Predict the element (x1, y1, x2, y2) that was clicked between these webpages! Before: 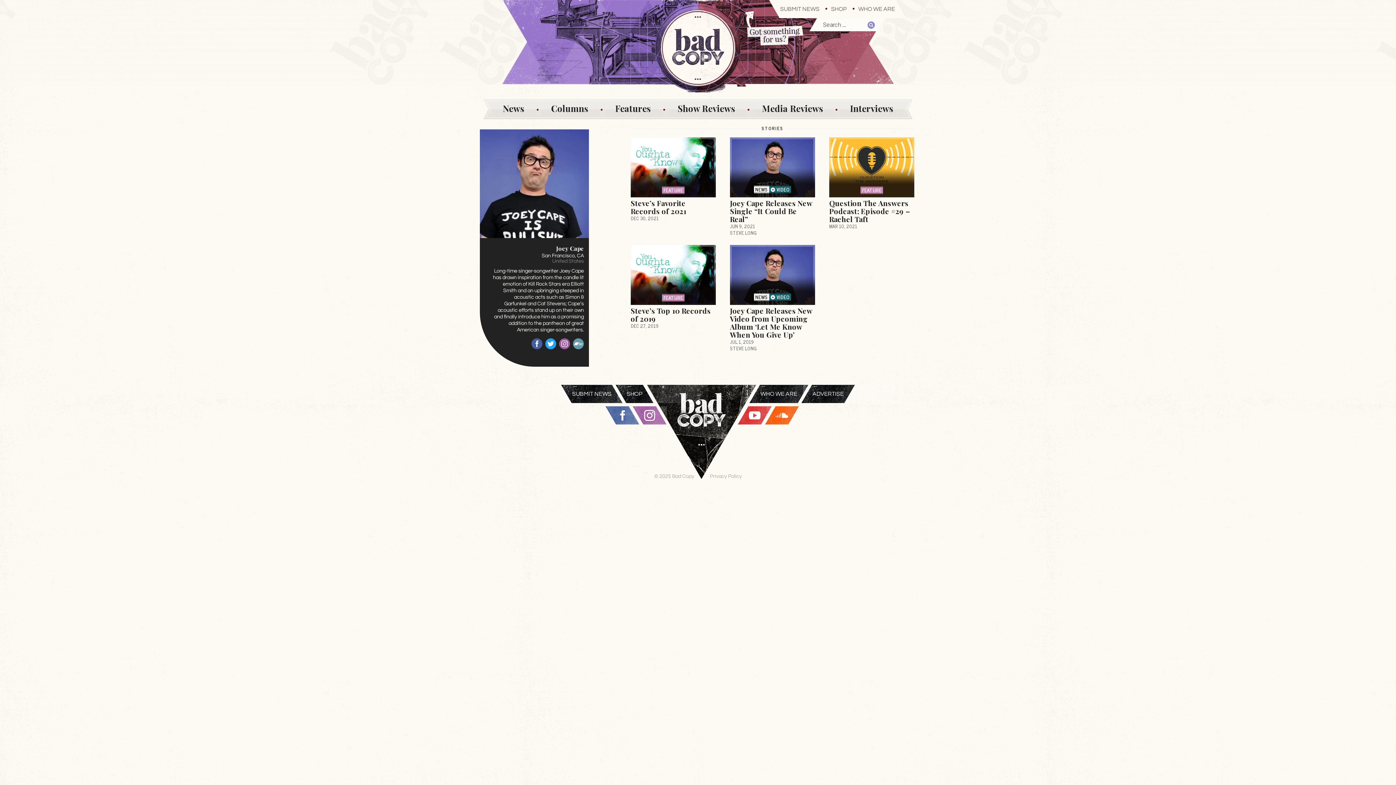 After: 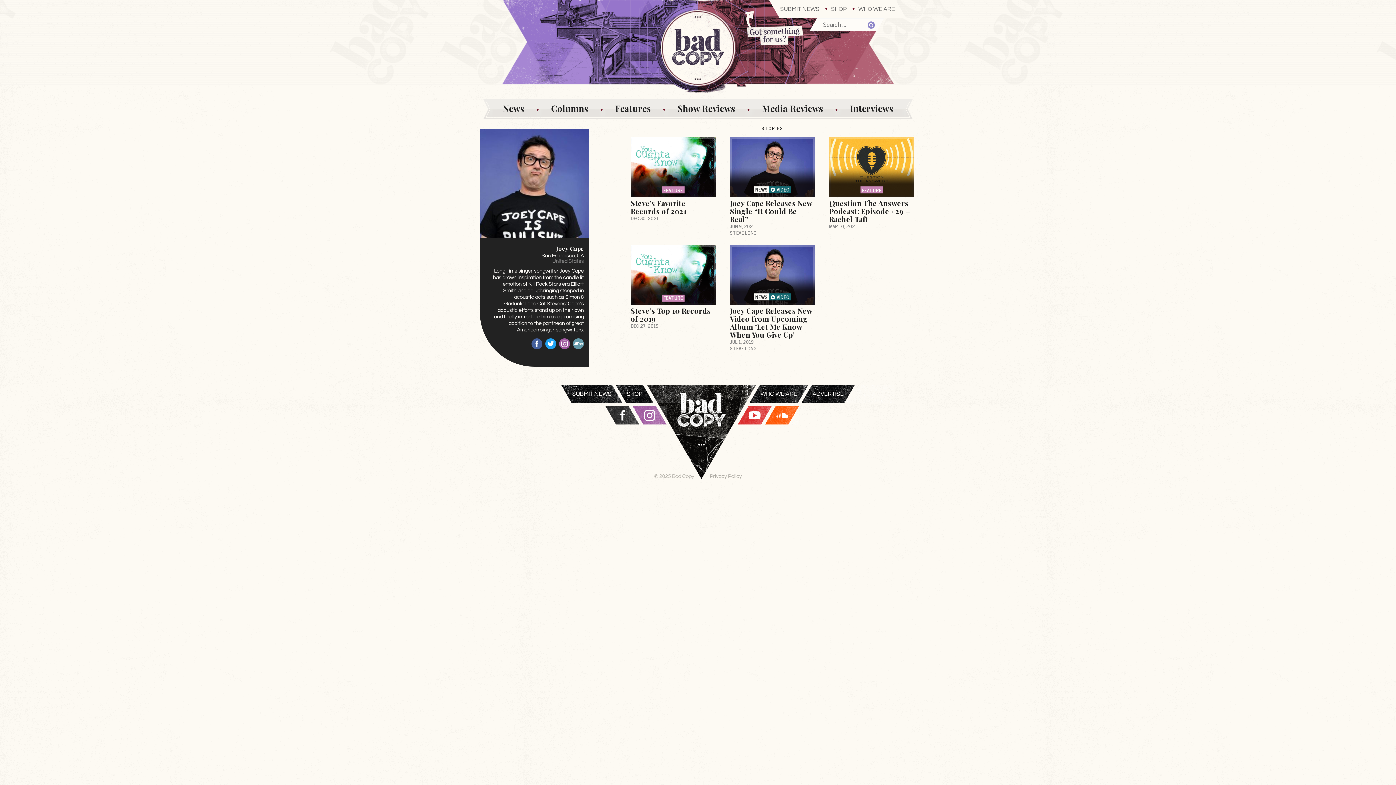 Action: label: FACEBOOK bbox: (610, 406, 634, 424)